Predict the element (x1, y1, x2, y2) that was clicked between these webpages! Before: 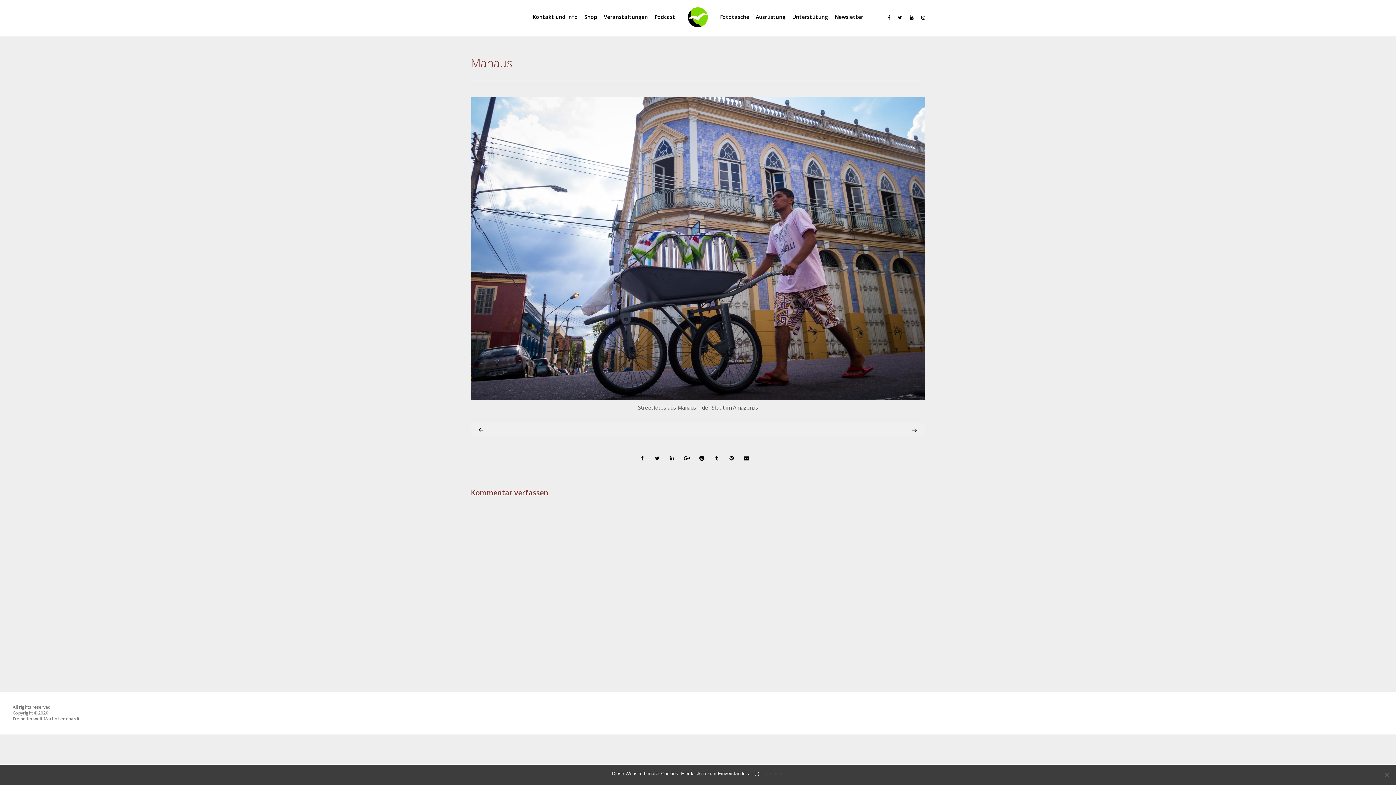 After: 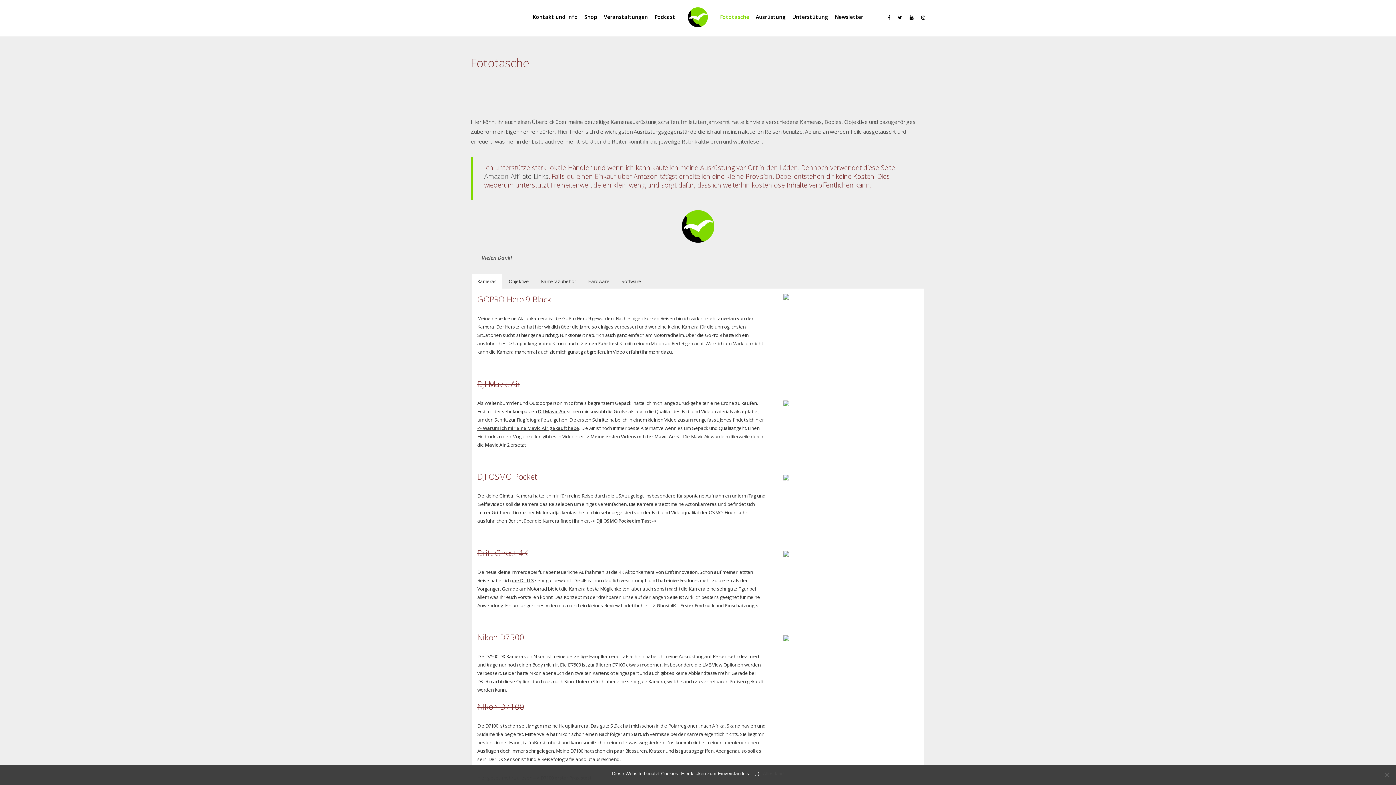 Action: label: Fototasche bbox: (720, 0, 749, 34)